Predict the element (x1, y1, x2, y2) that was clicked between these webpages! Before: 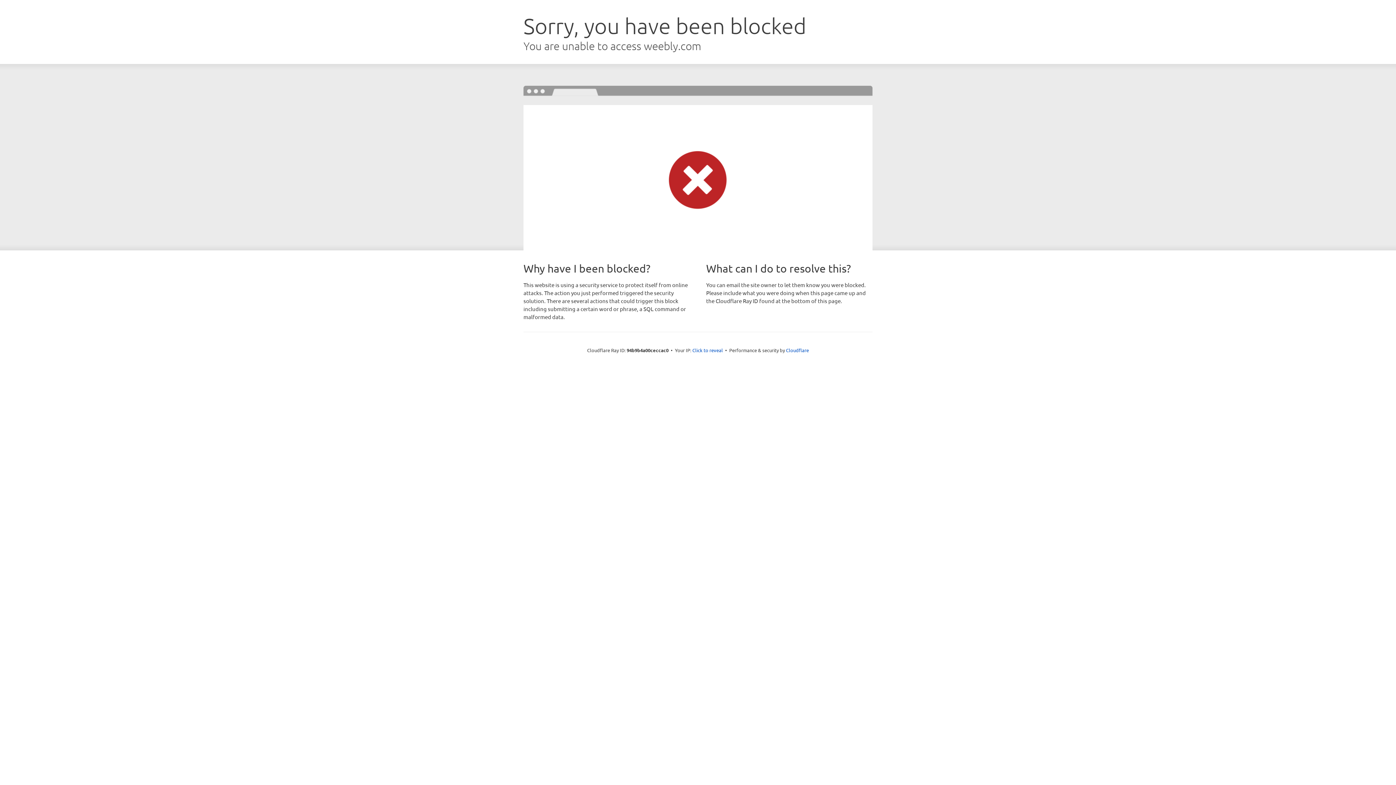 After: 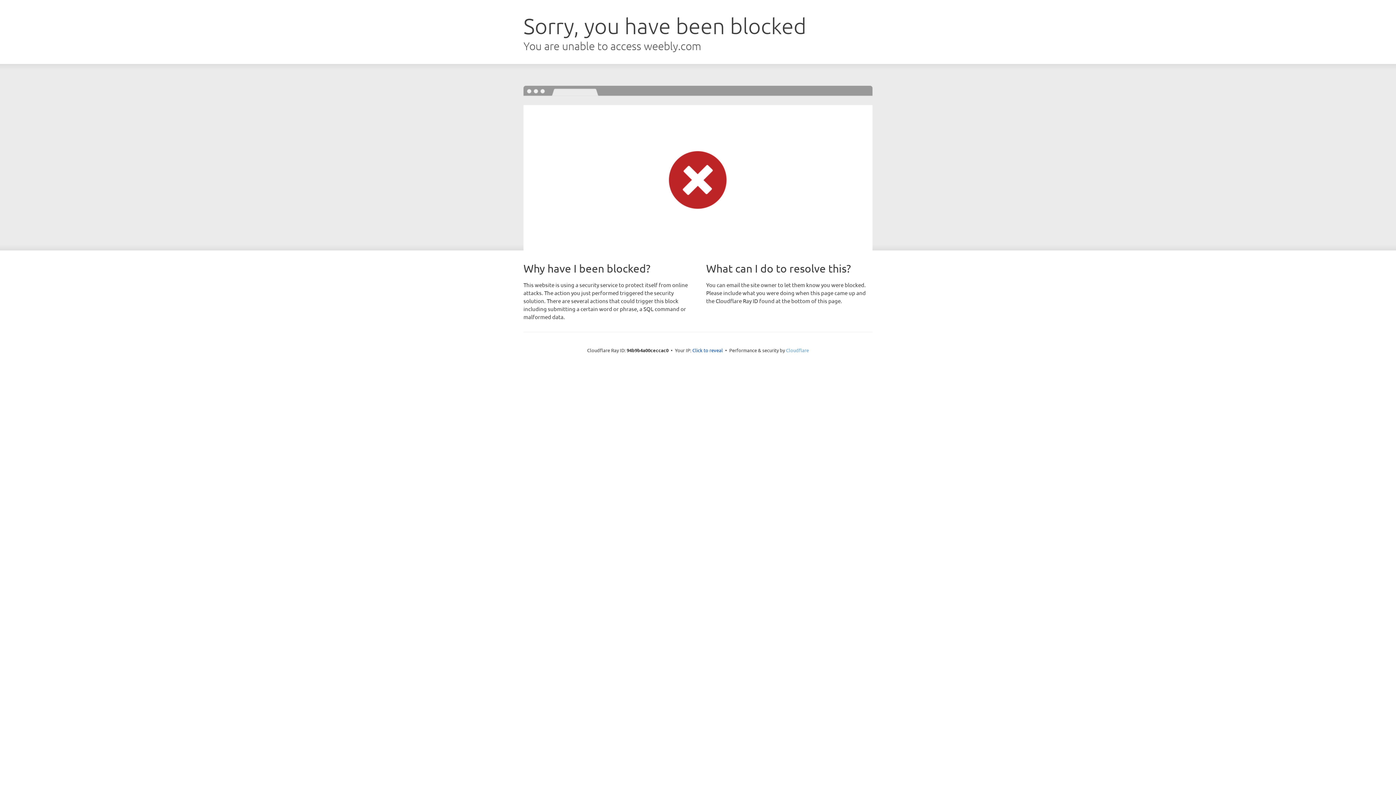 Action: label: Cloudflare bbox: (786, 347, 809, 353)